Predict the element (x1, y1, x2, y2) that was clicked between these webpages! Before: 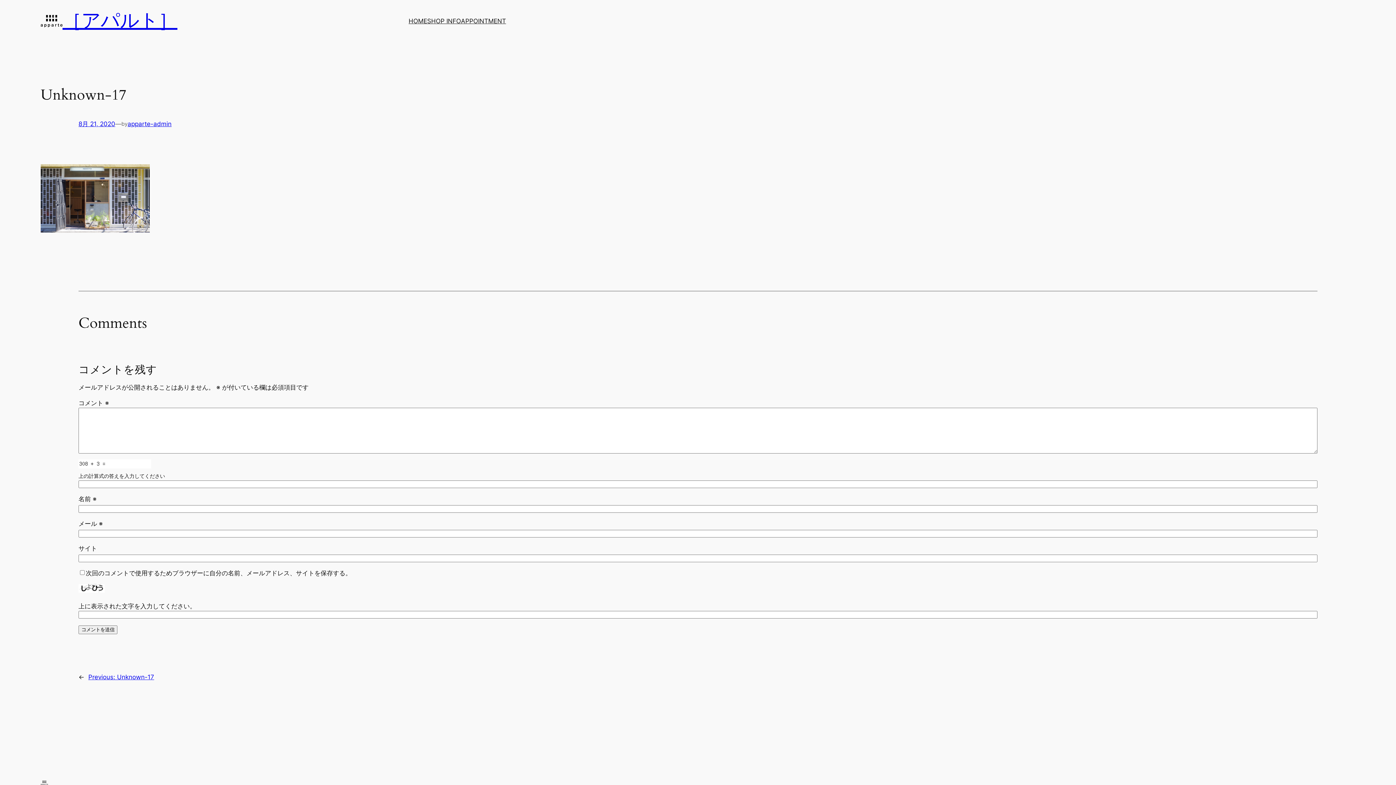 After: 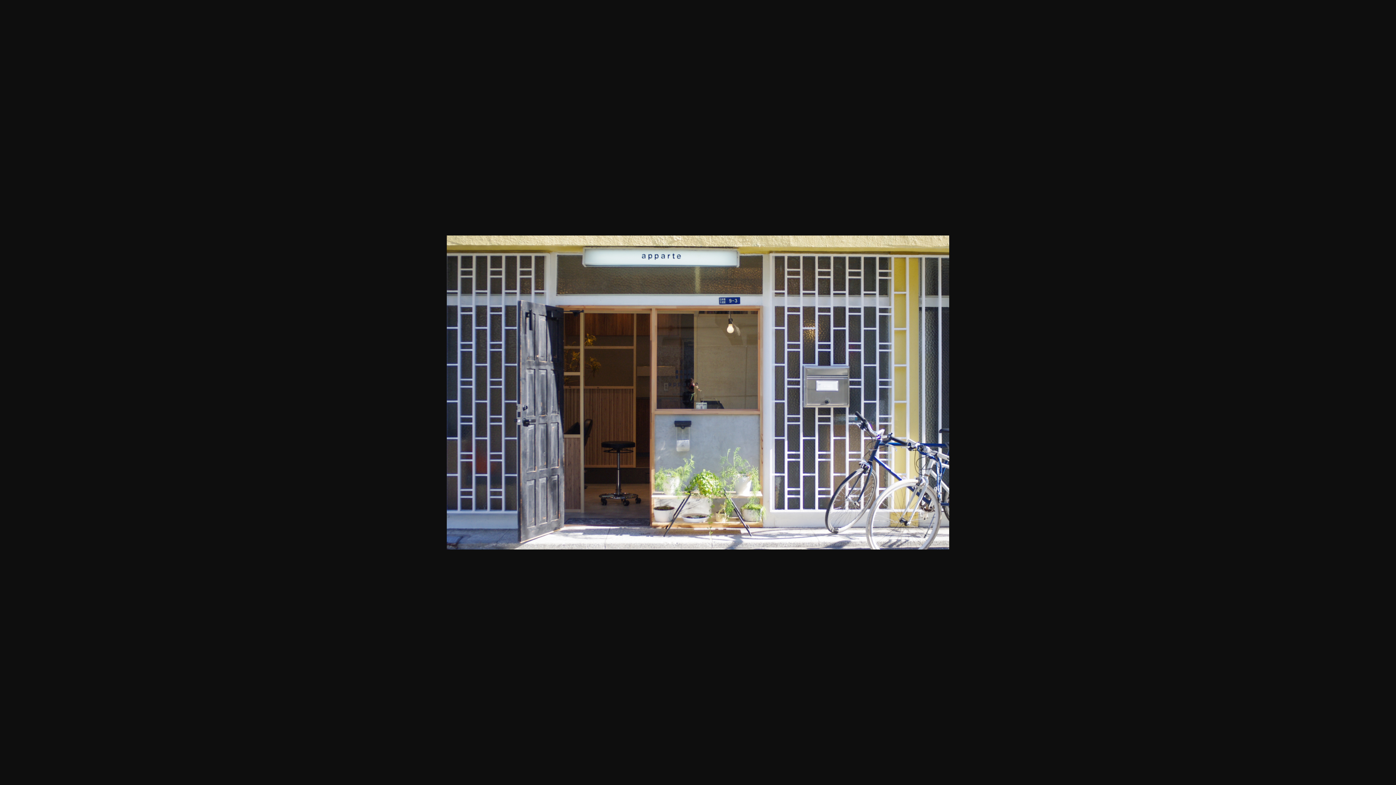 Action: bbox: (40, 226, 149, 234)